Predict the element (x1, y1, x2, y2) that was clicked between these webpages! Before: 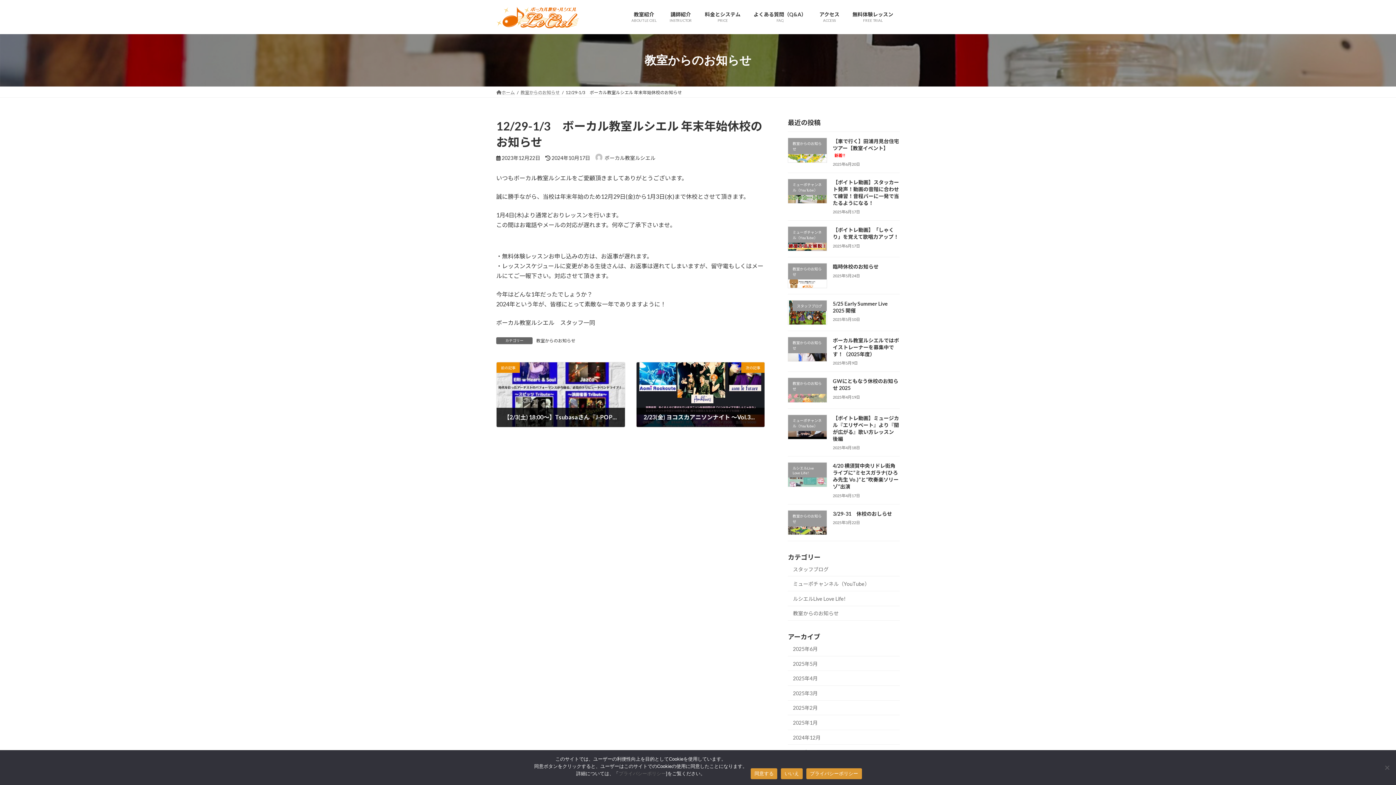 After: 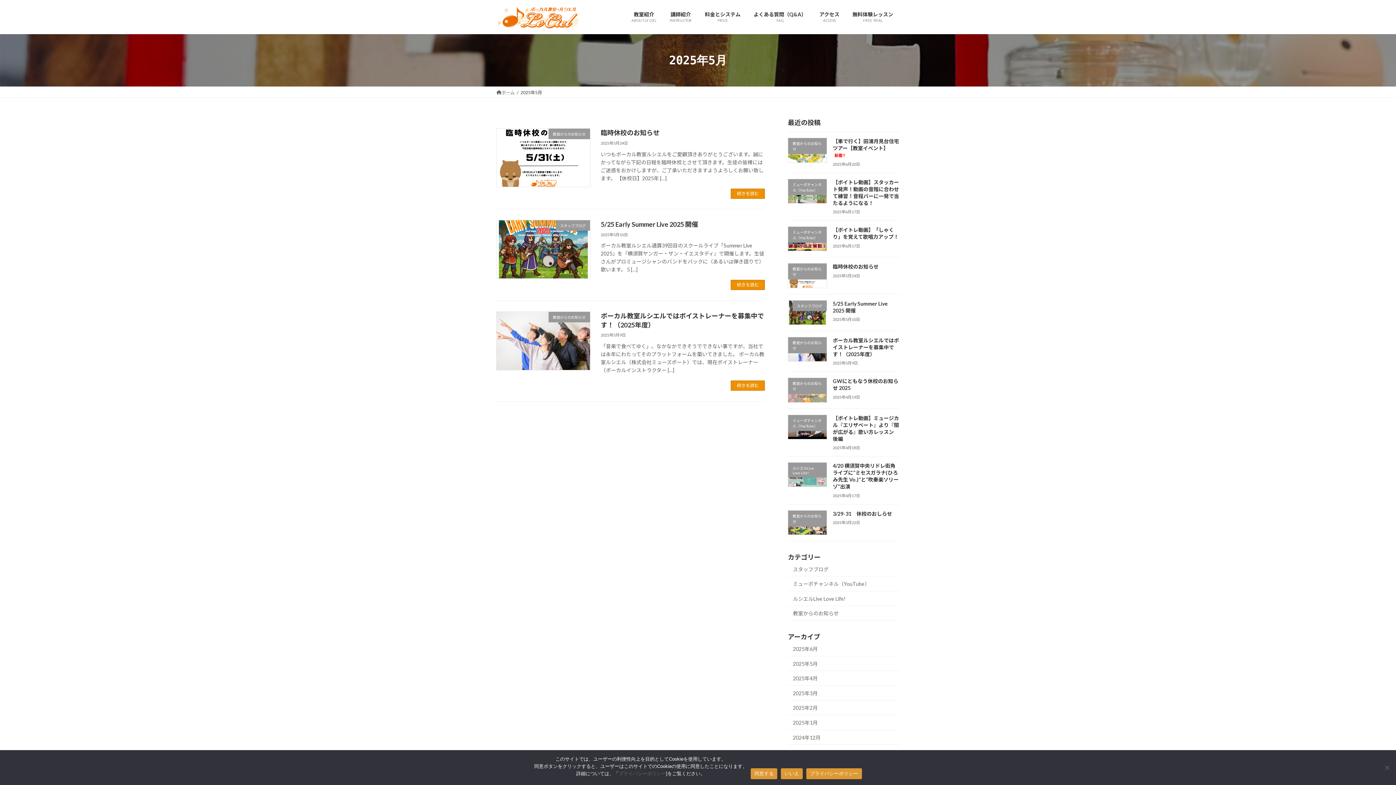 Action: bbox: (788, 656, 900, 671) label: 2025年5月